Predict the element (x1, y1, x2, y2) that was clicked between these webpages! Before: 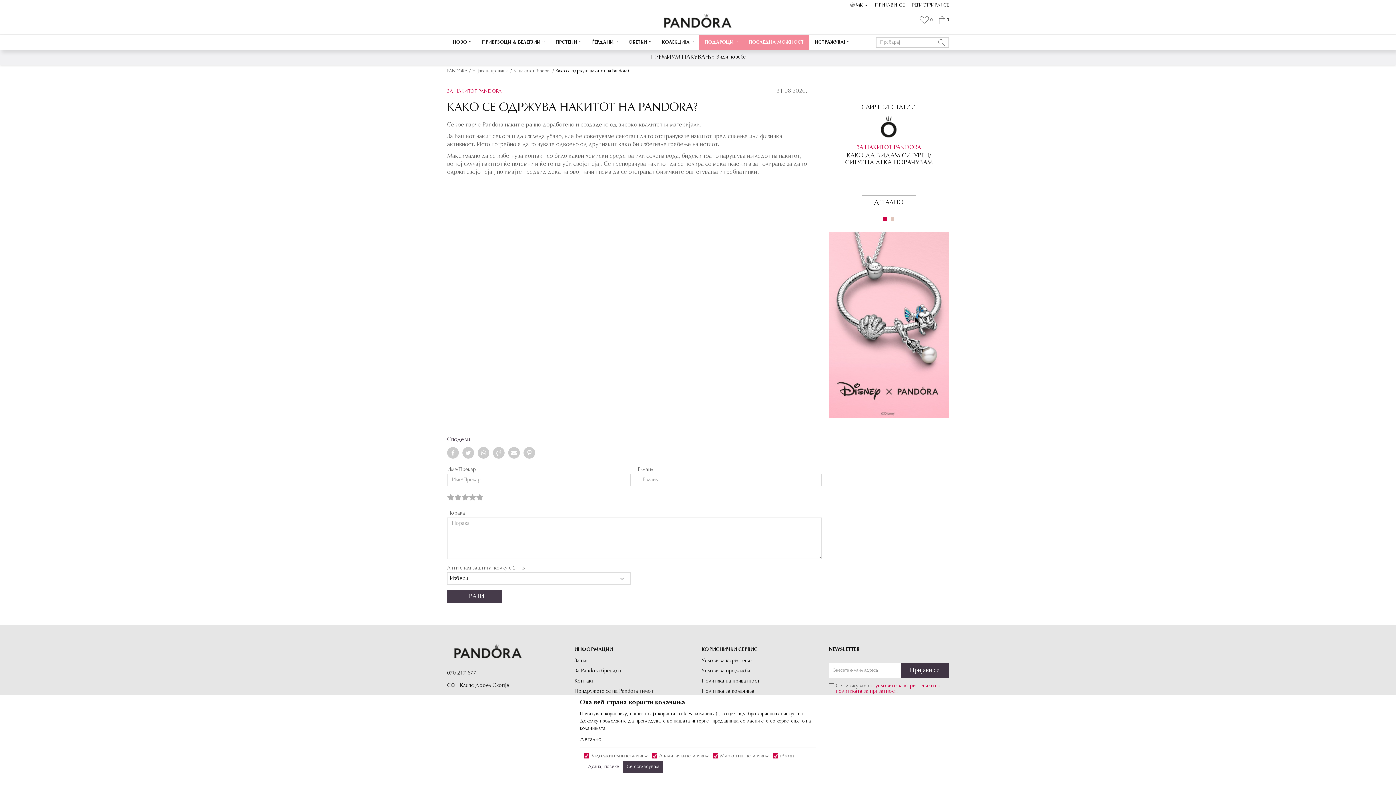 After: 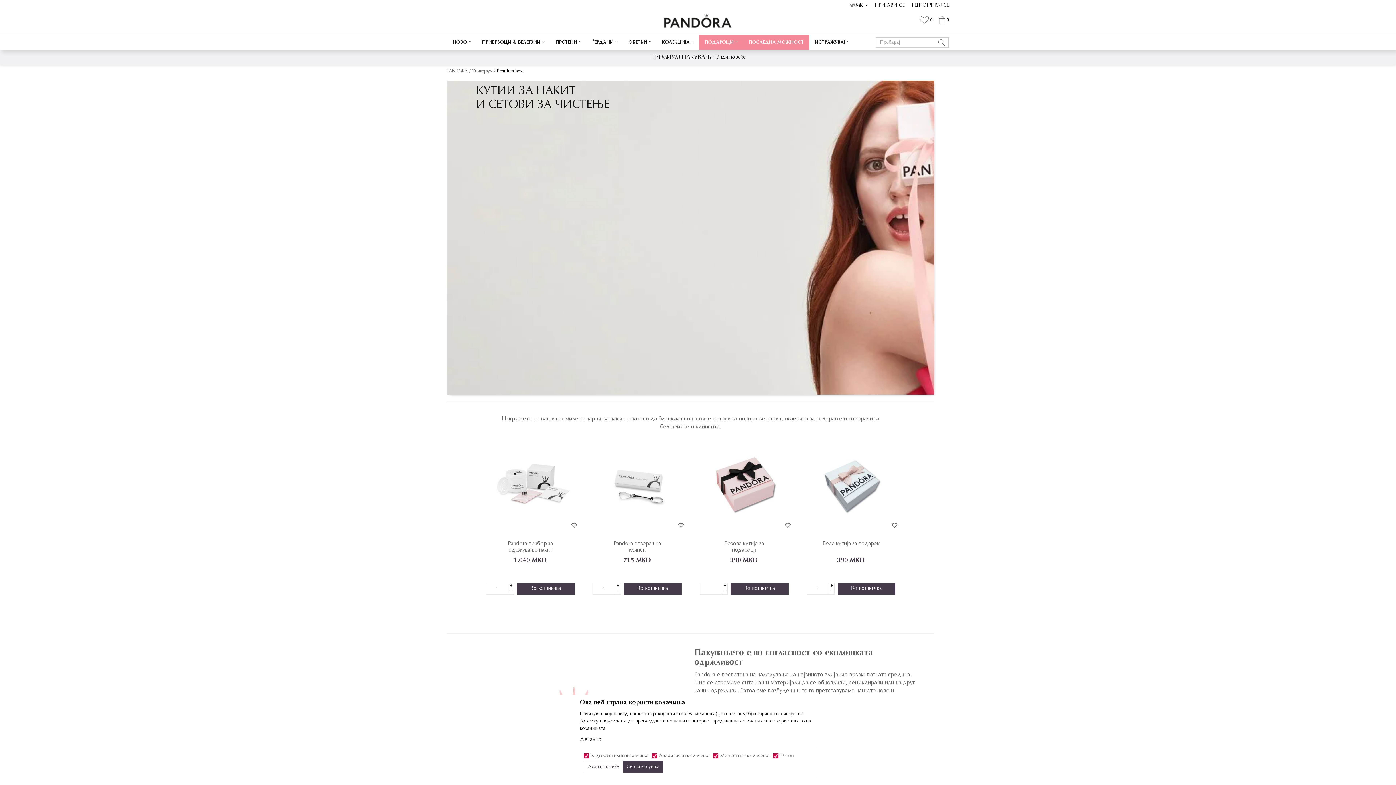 Action: bbox: (716, 54, 745, 60) label: Види повеќе